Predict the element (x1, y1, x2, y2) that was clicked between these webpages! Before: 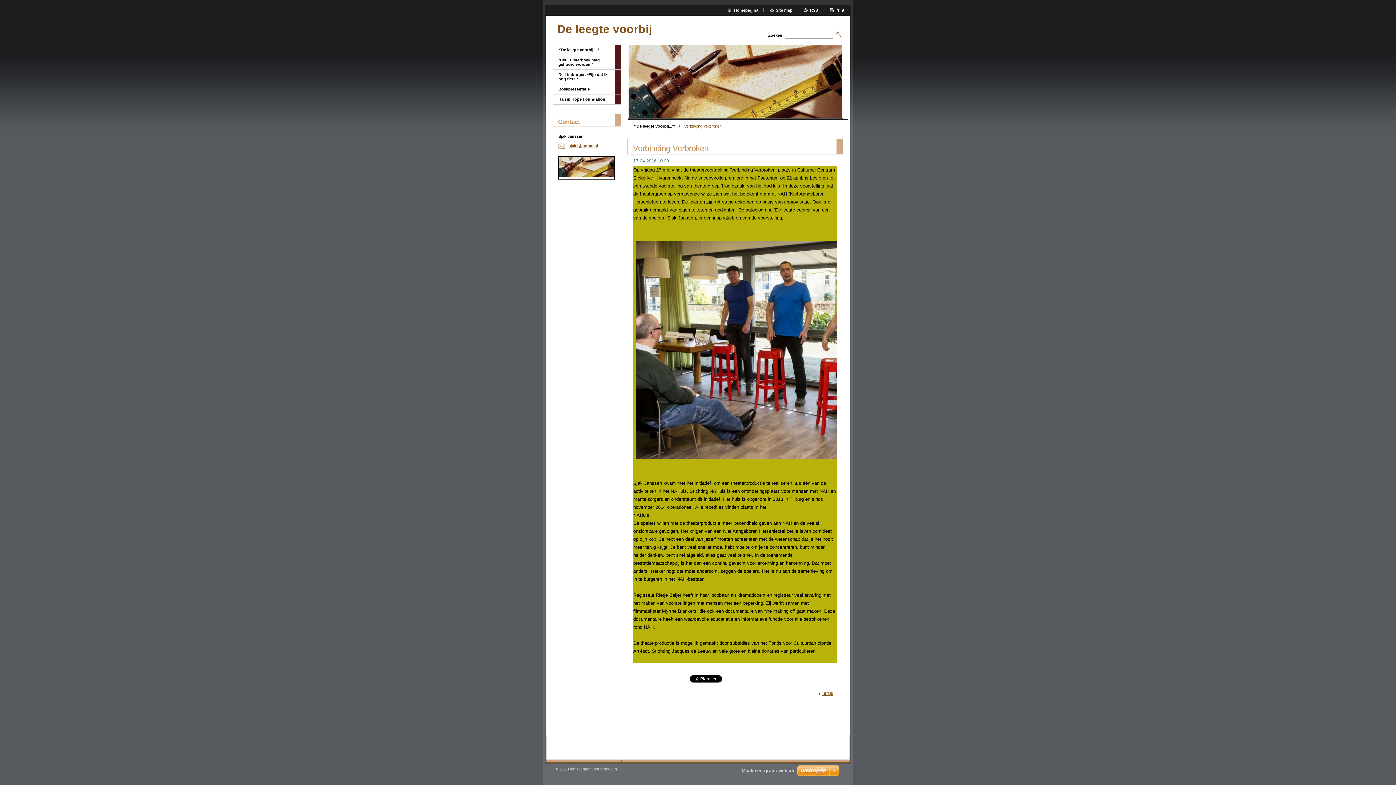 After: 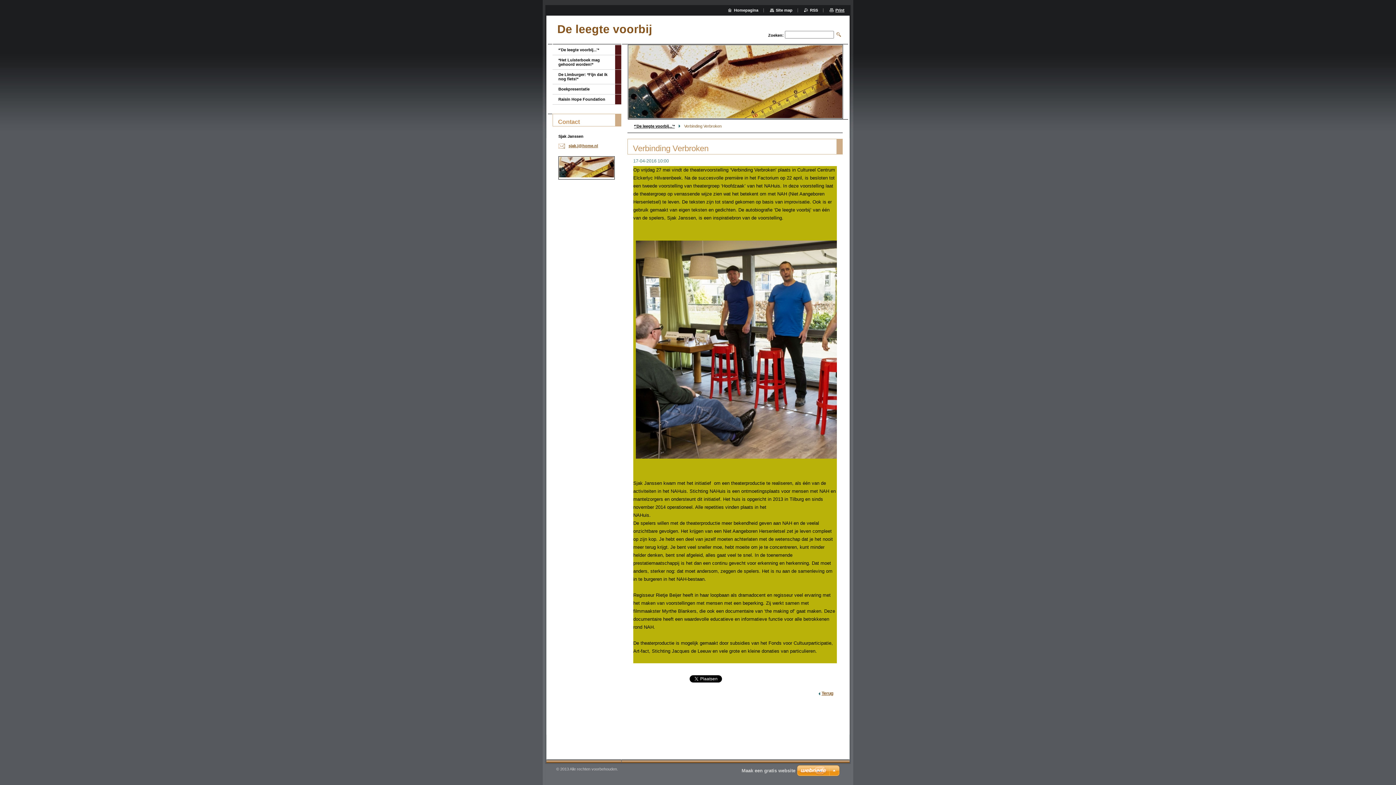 Action: label: Print bbox: (829, 8, 844, 12)